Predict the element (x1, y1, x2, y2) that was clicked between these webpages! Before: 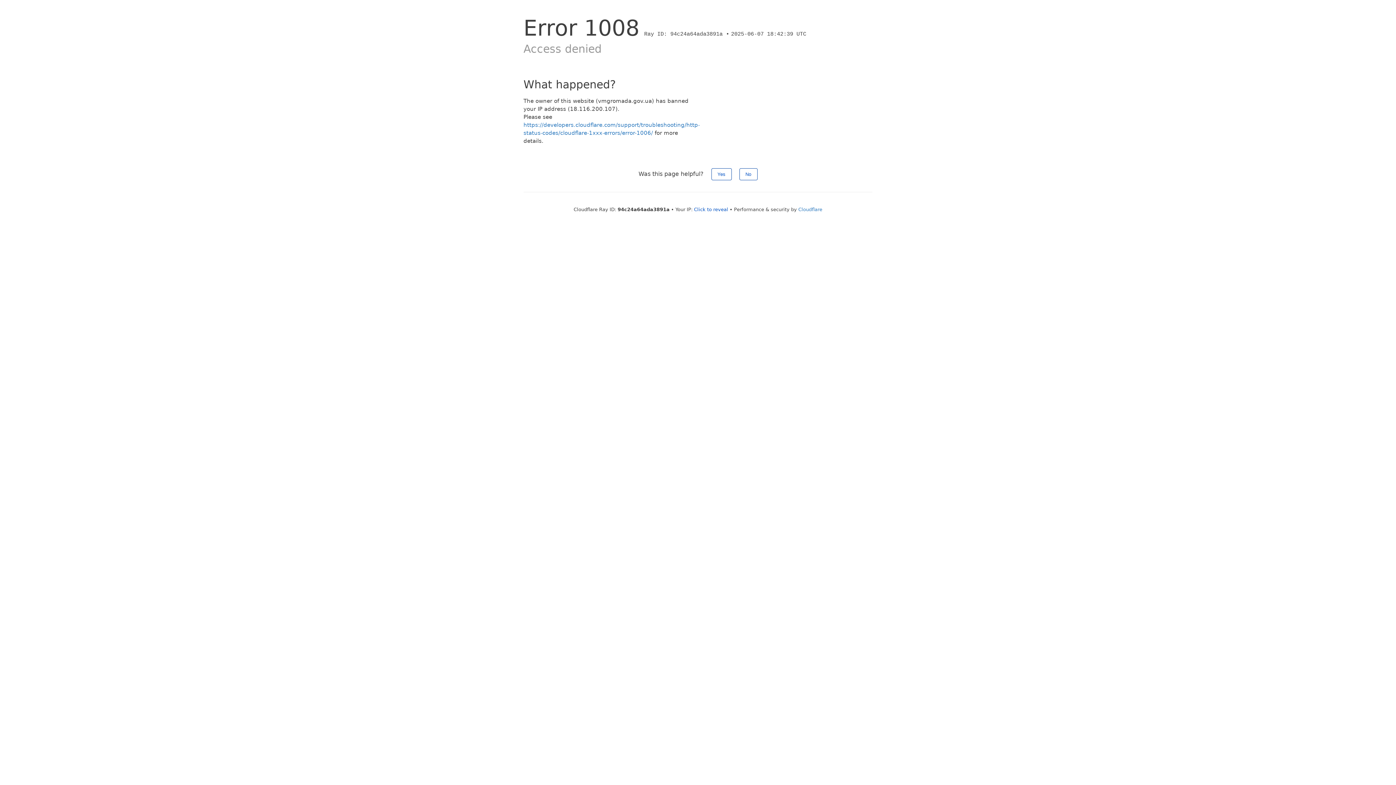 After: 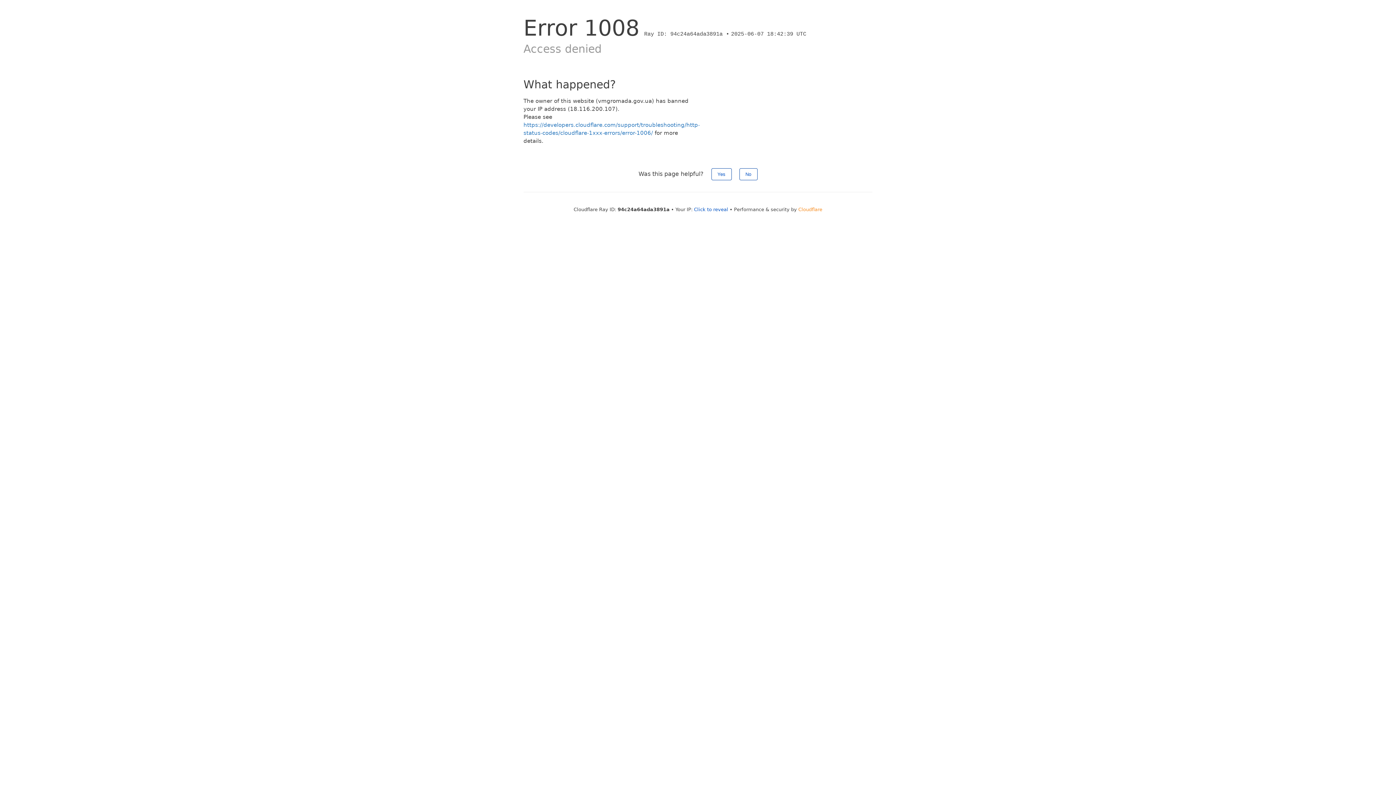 Action: bbox: (798, 206, 822, 212) label: Cloudflare